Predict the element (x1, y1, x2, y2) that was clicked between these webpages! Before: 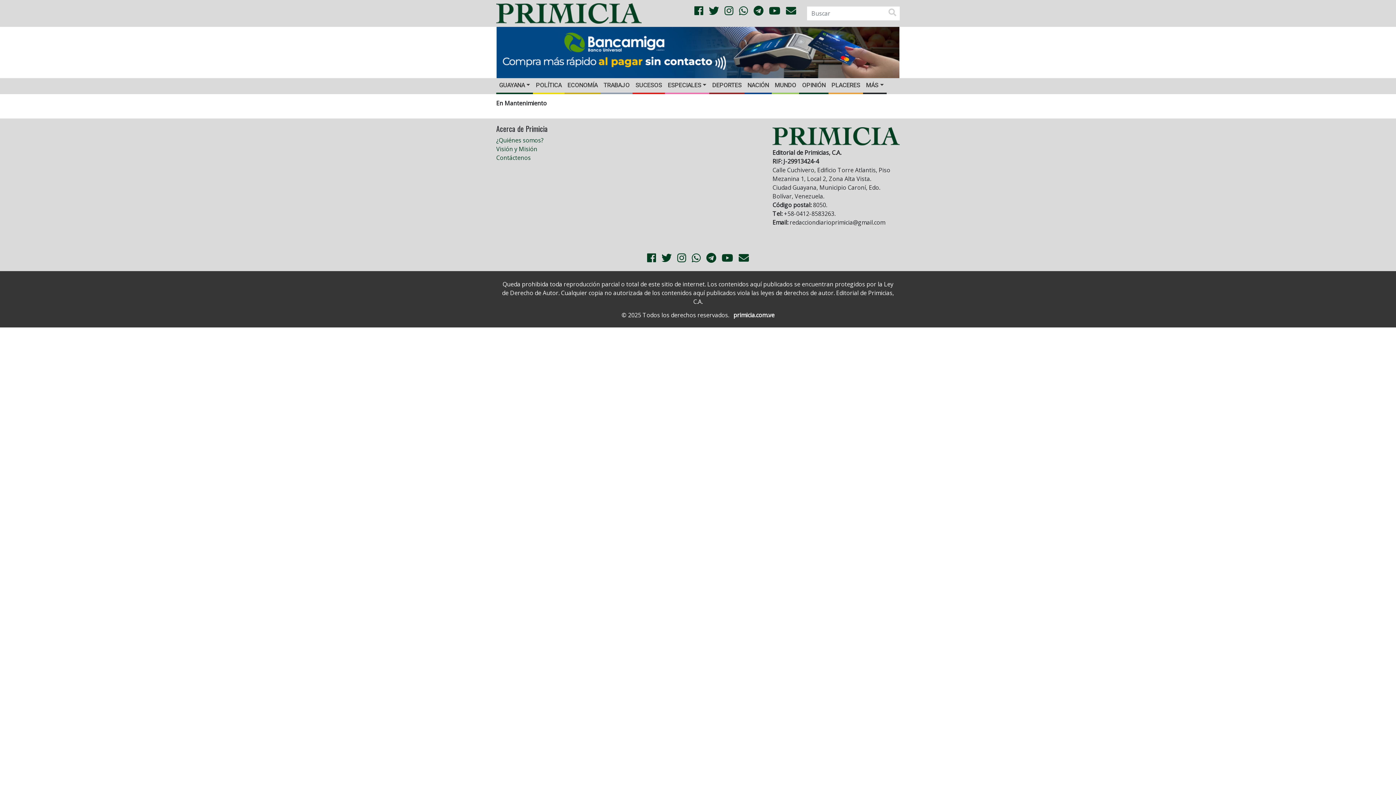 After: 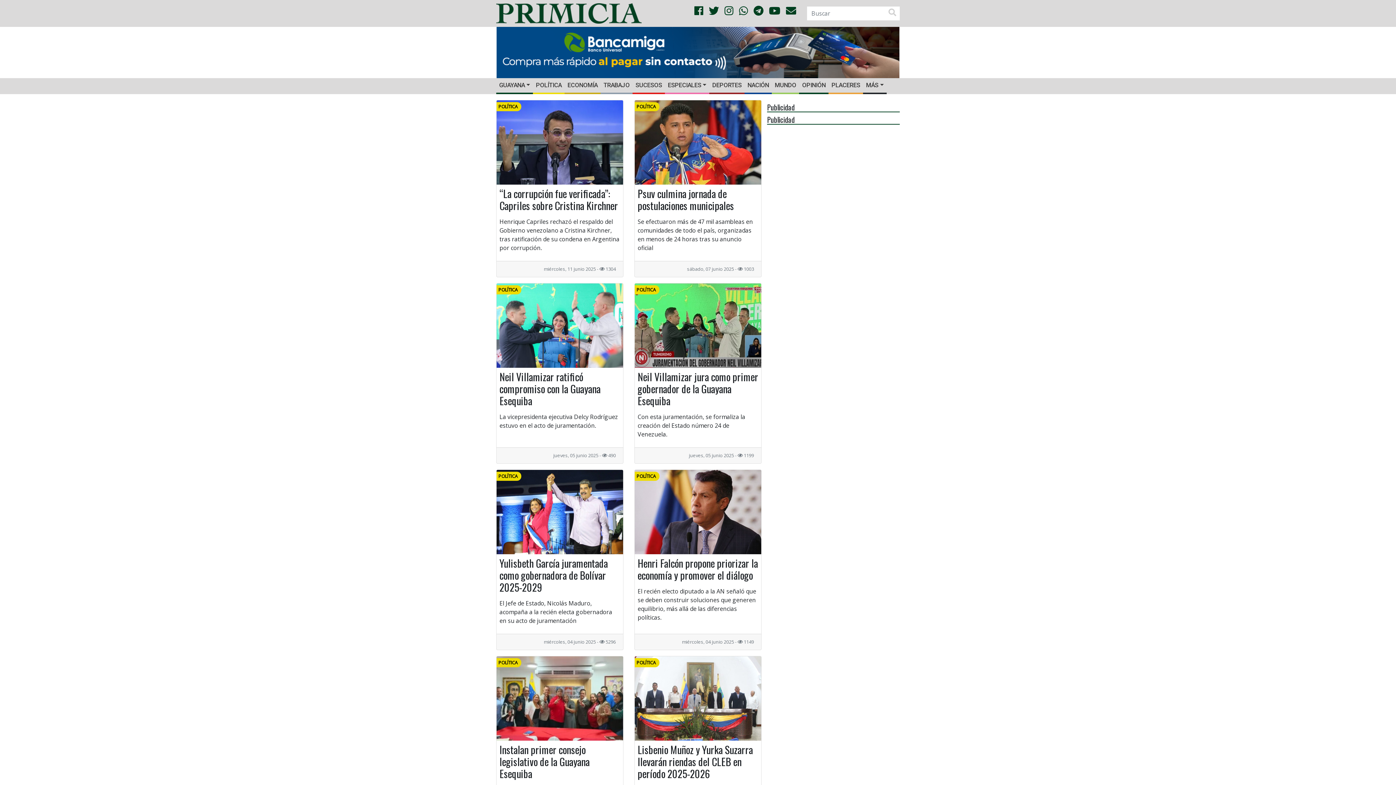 Action: label: POLÍTICA bbox: (533, 78, 564, 92)